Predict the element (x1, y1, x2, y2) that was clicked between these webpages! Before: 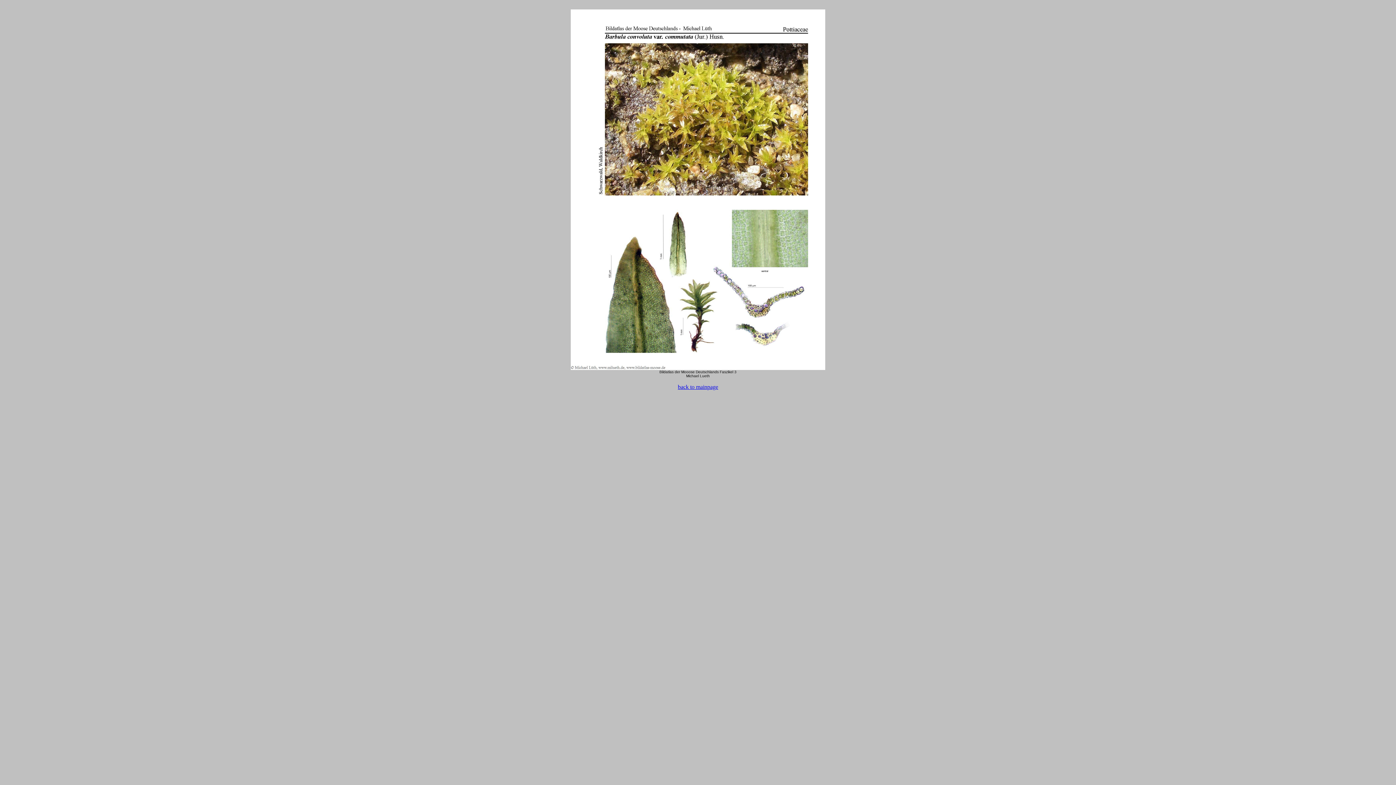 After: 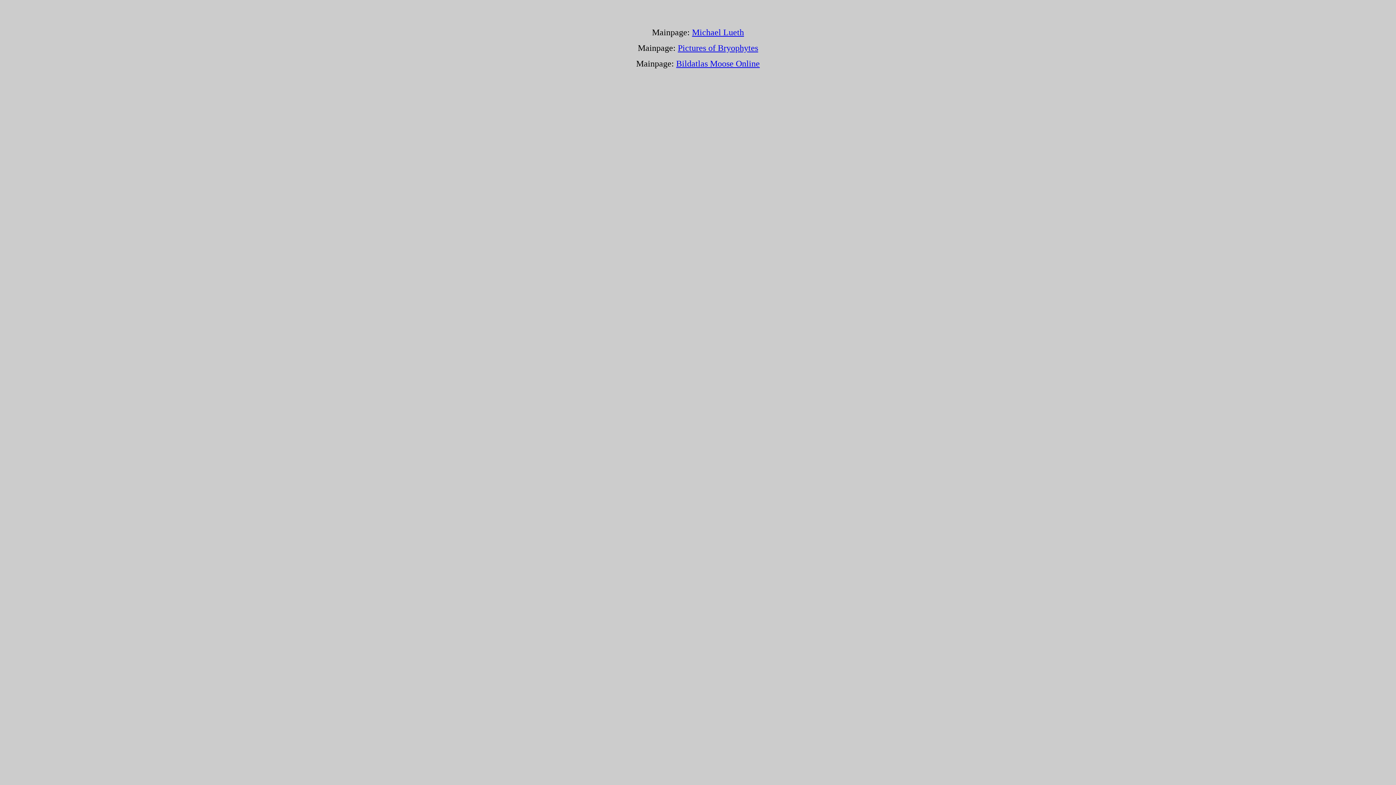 Action: bbox: (678, 384, 718, 390) label: back to mainpage